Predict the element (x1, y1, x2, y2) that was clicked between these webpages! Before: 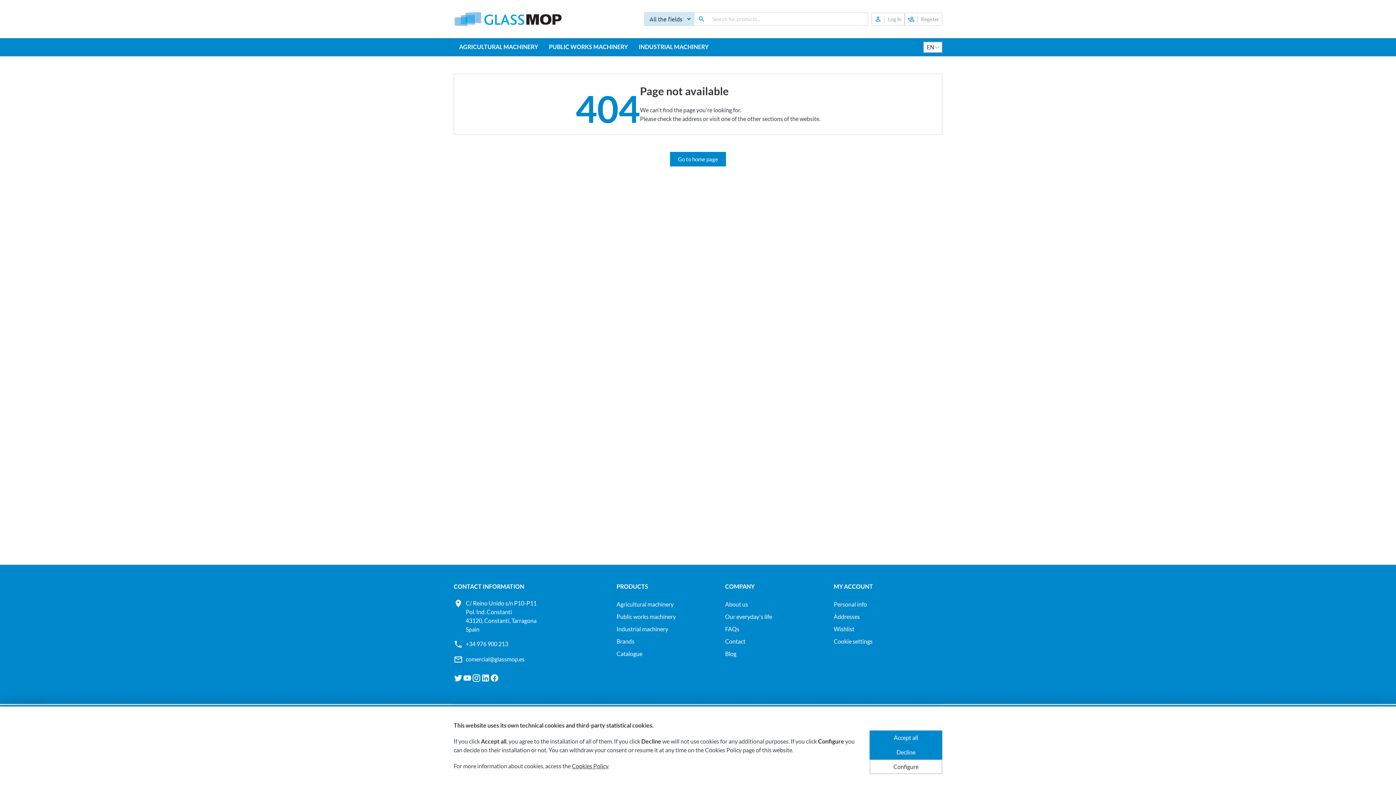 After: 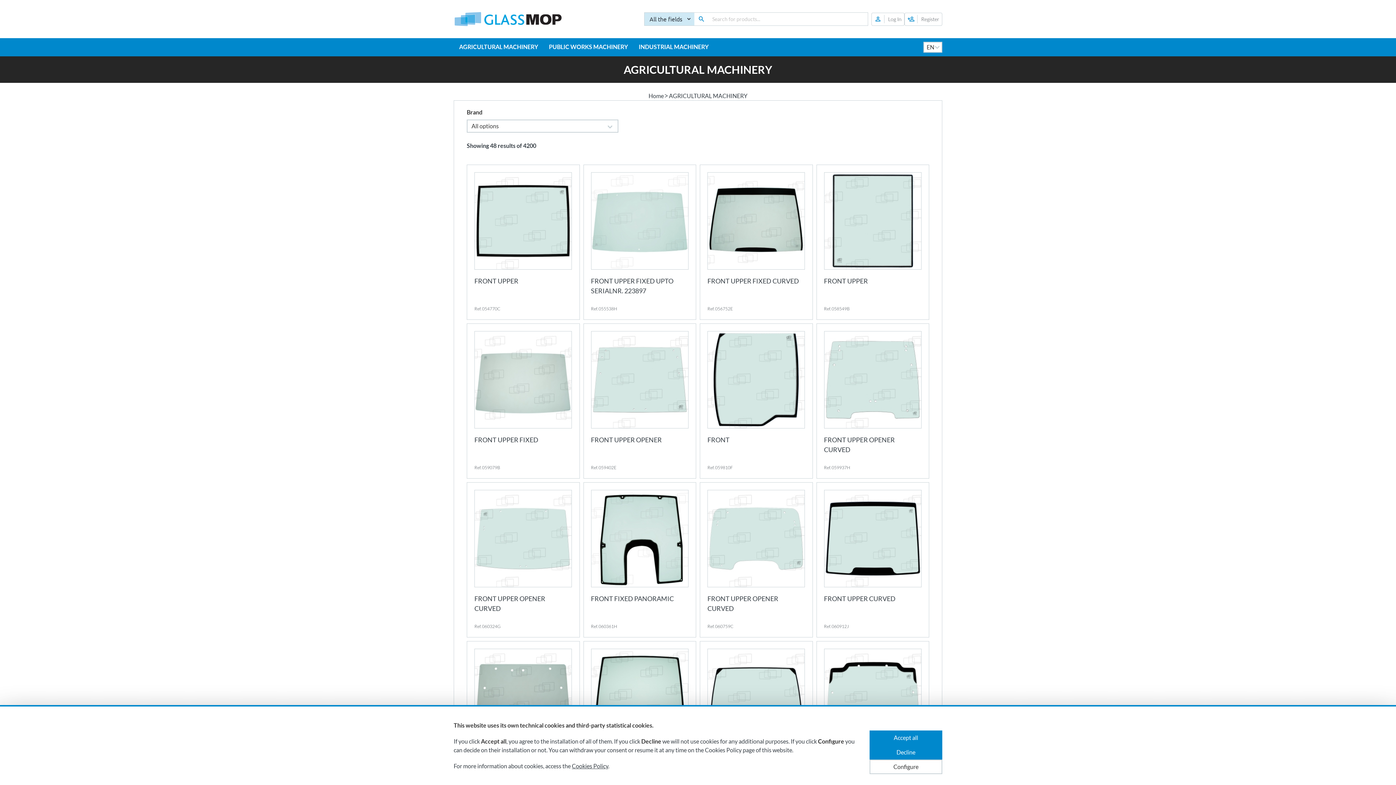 Action: bbox: (616, 600, 725, 608) label: Agricultural machinery